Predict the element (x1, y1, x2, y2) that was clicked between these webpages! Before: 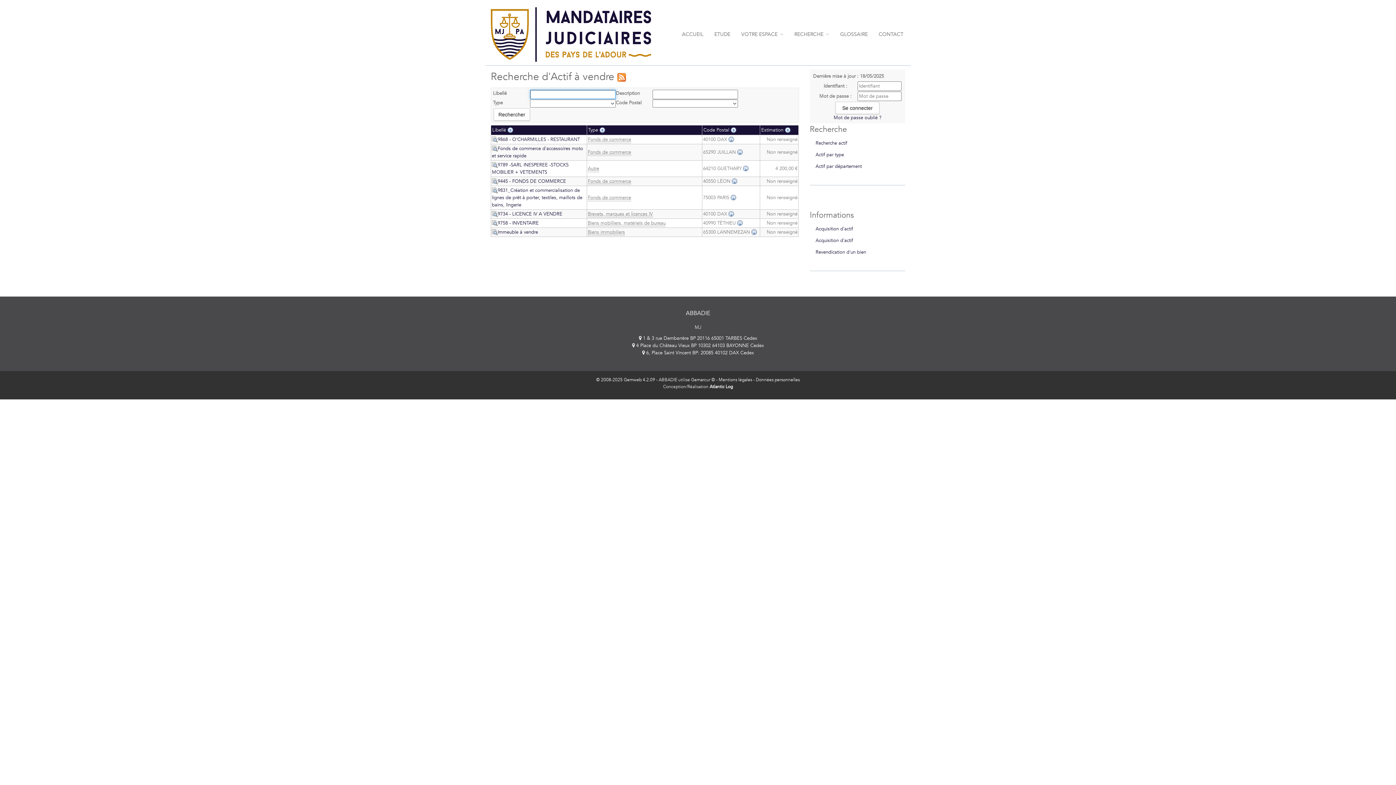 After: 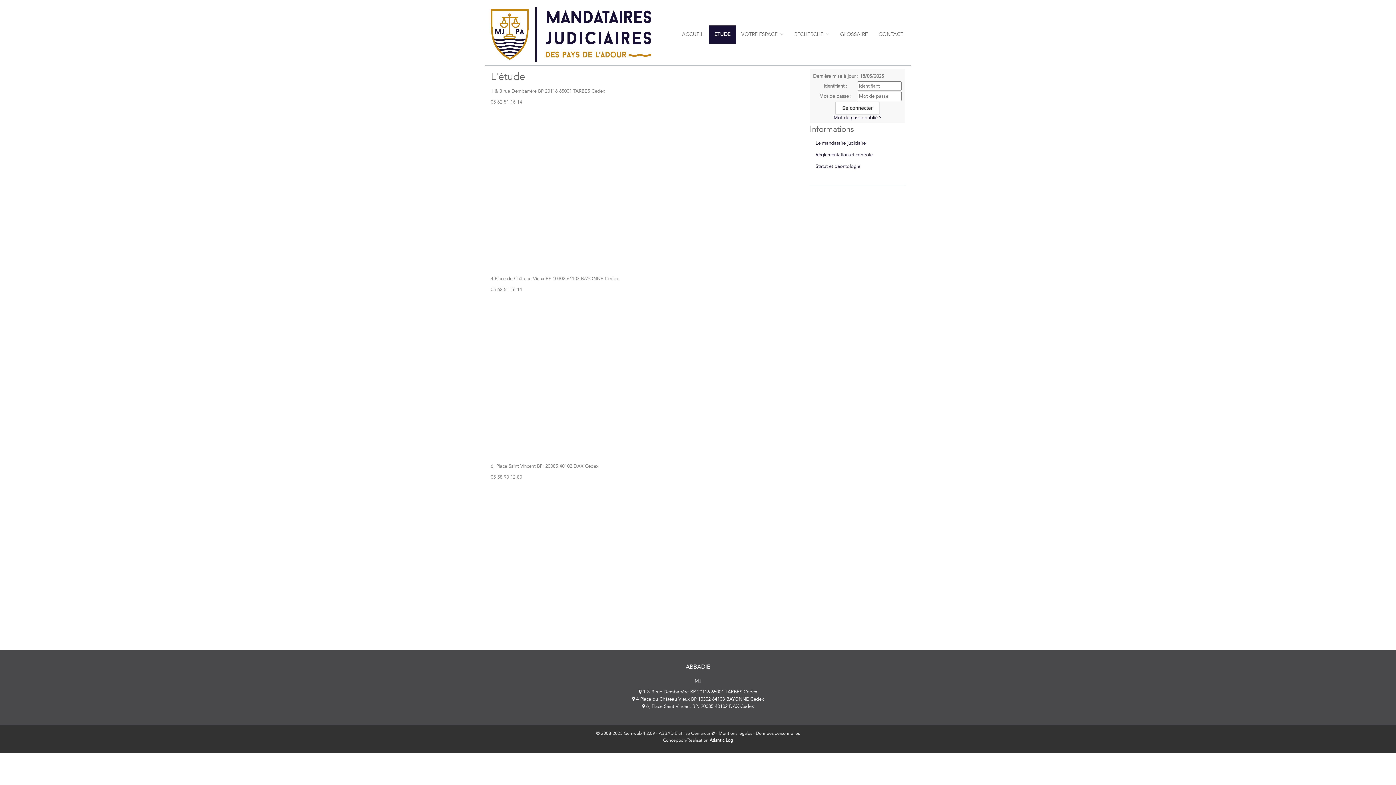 Action: bbox: (639, 335, 757, 341) label:  1 & 3 rue Dembarrère BP 20116 65001 TARBES Cedex